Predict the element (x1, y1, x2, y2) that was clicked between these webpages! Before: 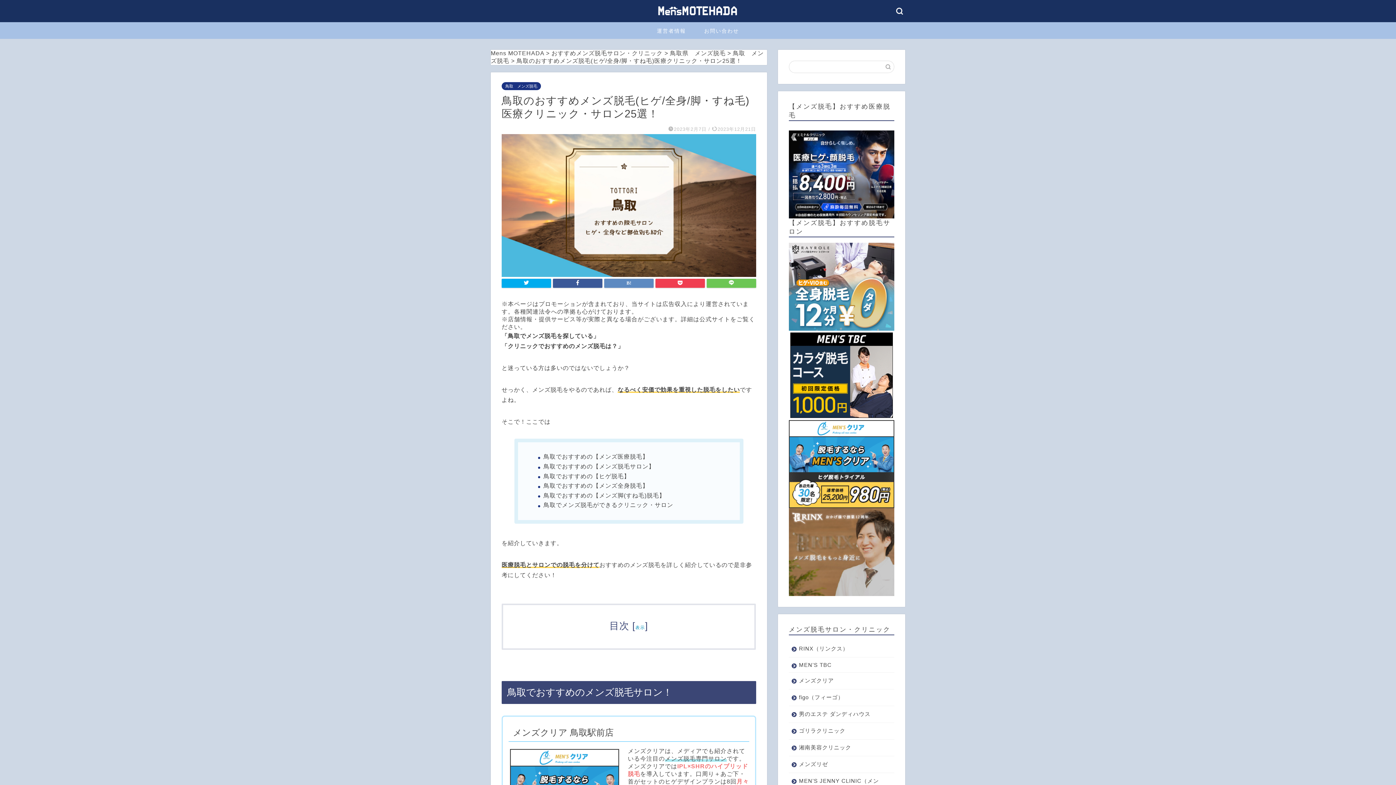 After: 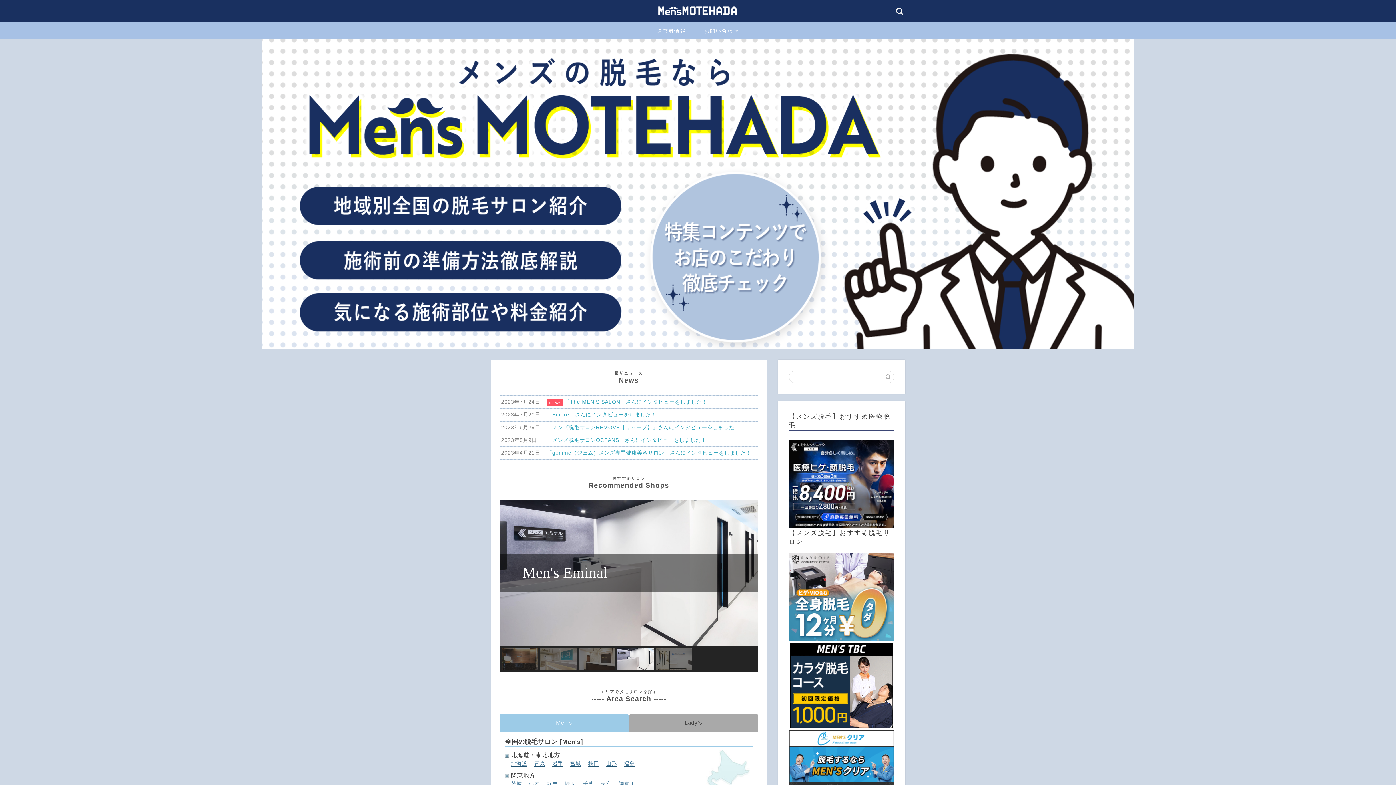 Action: bbox: (490, 50, 544, 56) label: Mens MOTEHADA